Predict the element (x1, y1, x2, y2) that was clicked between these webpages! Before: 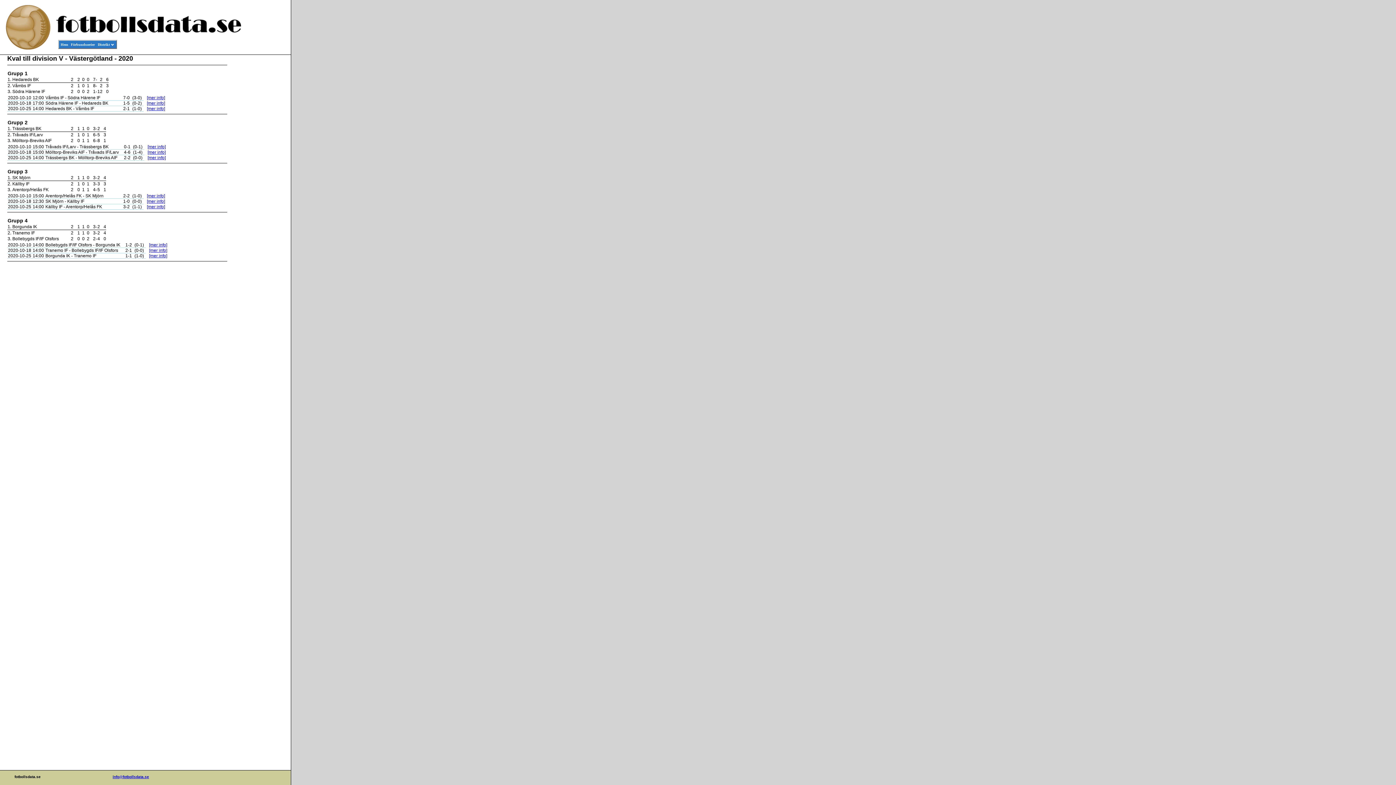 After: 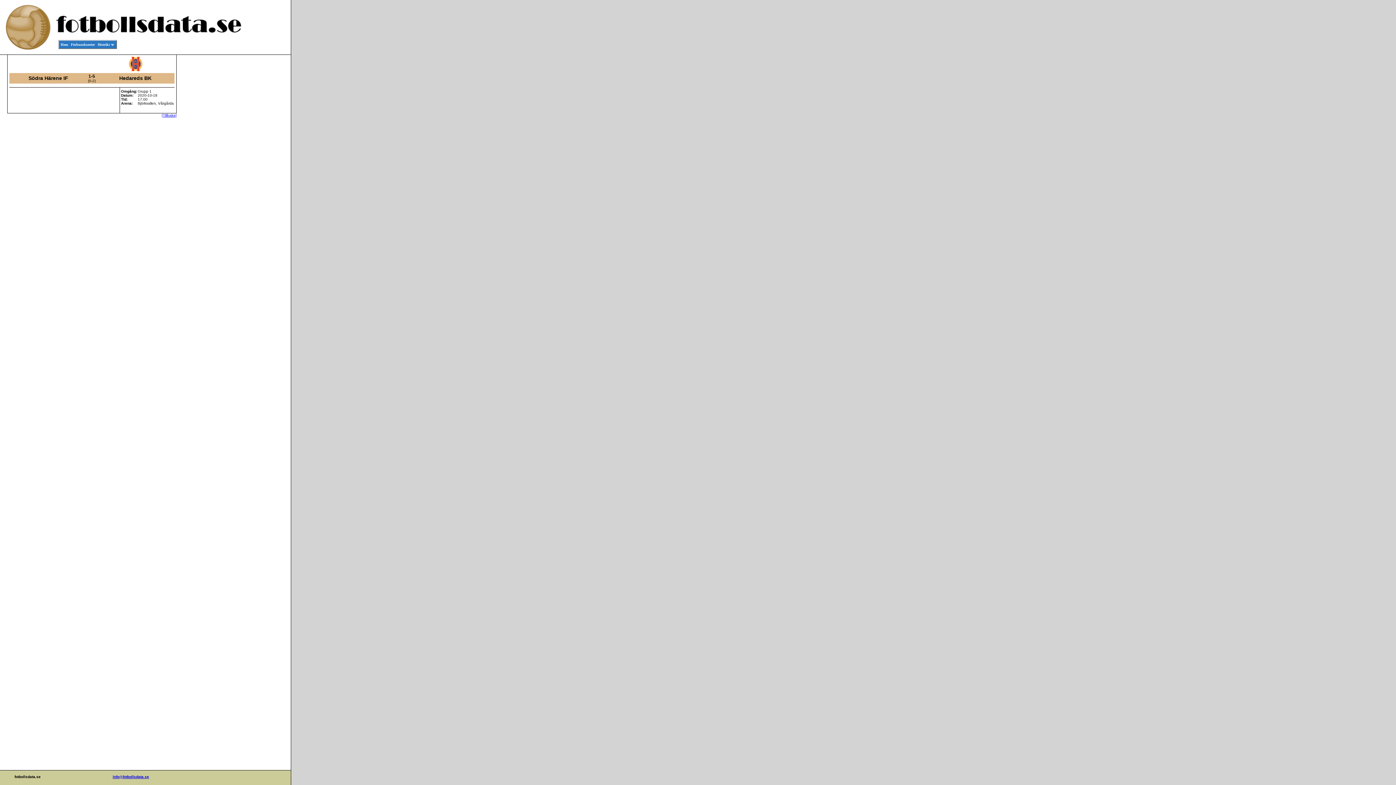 Action: label: [mer info] bbox: (146, 100, 165, 105)